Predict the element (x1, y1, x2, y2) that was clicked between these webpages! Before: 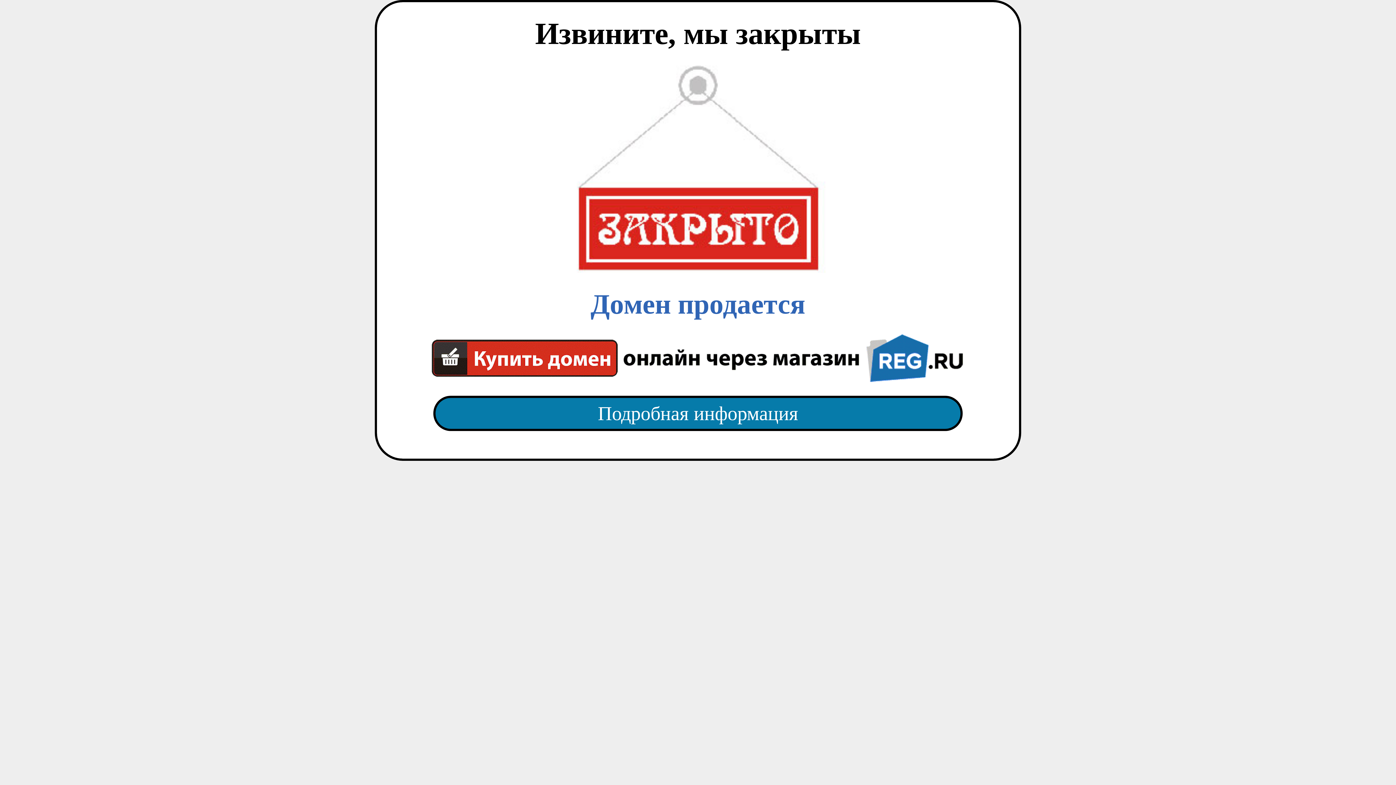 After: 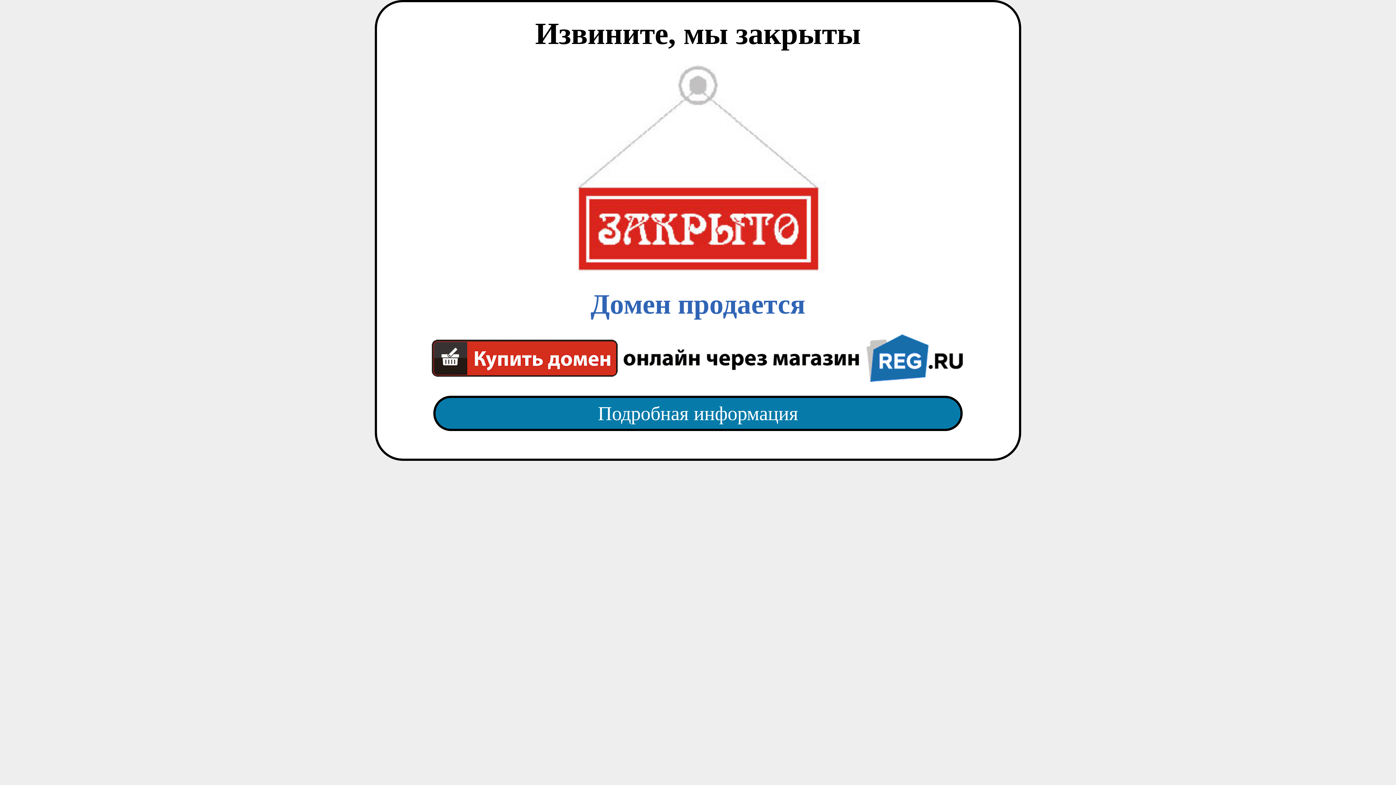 Action: bbox: (418, 382, 977, 445) label: Подробная информация